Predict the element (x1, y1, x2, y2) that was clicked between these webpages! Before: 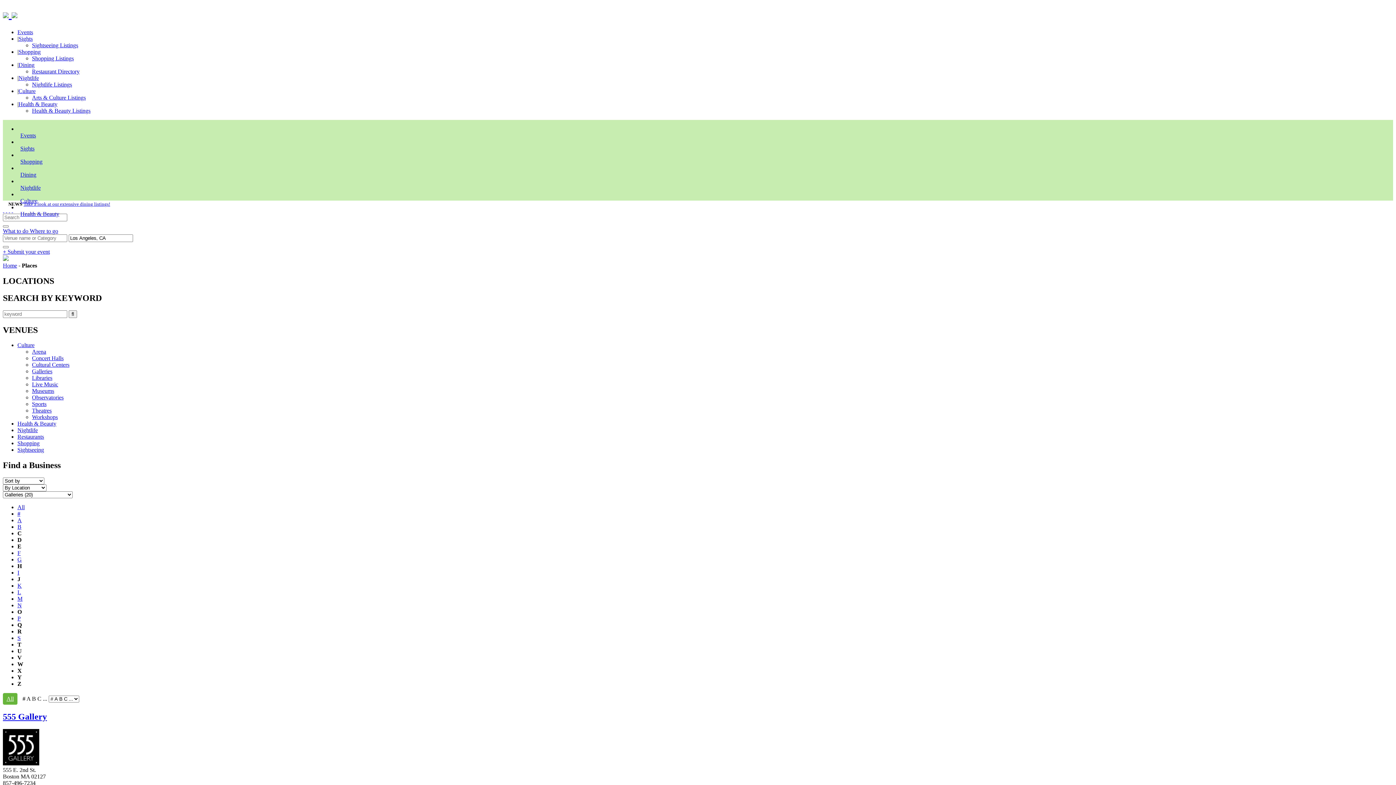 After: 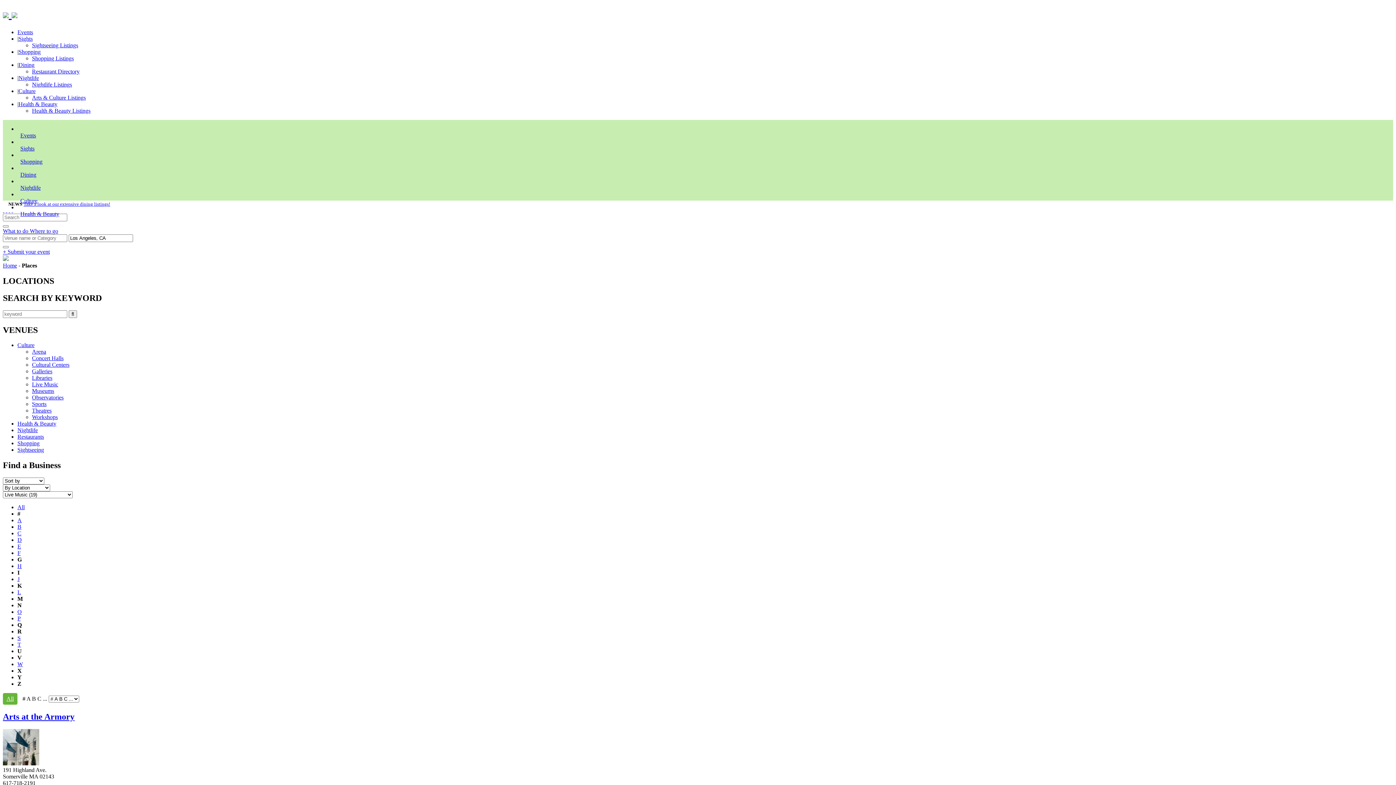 Action: label: Live Music bbox: (32, 381, 58, 387)